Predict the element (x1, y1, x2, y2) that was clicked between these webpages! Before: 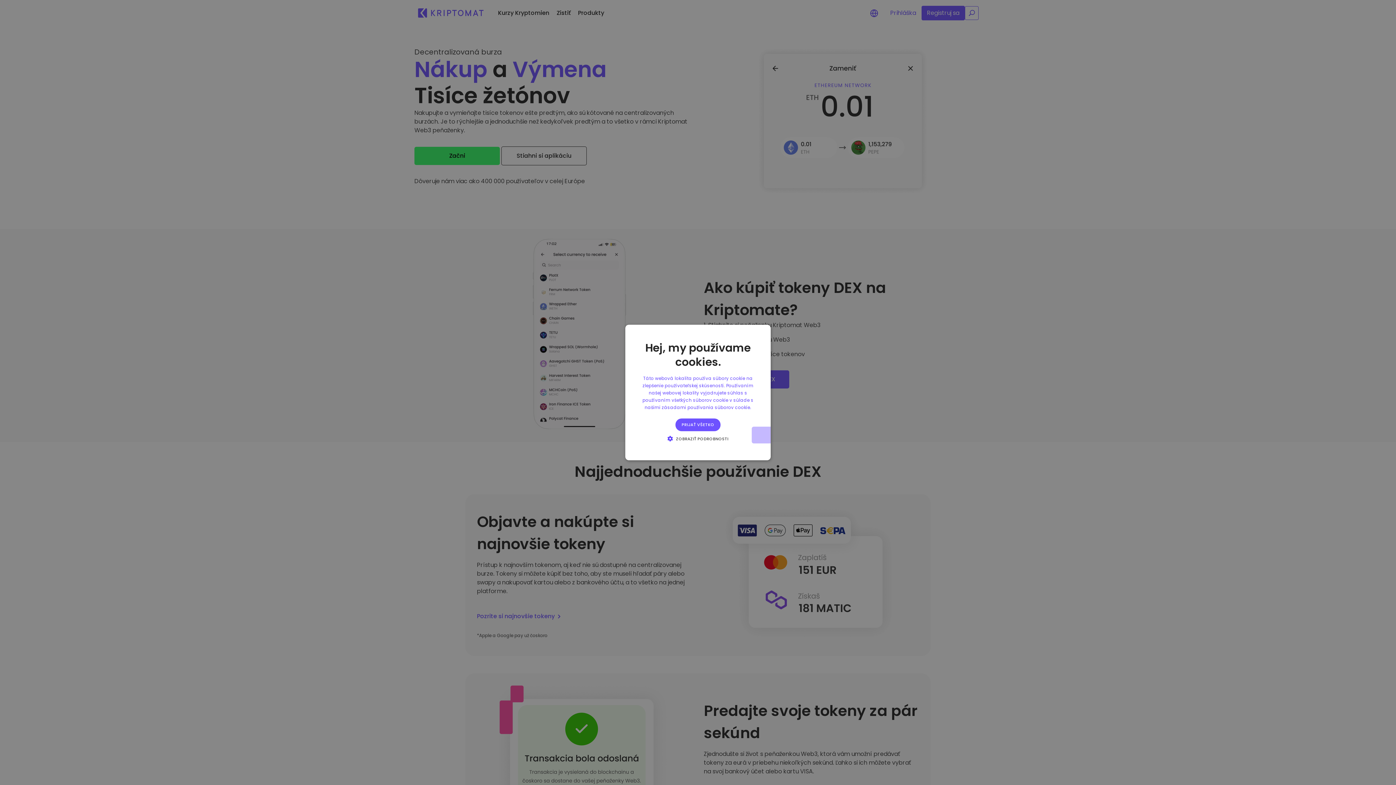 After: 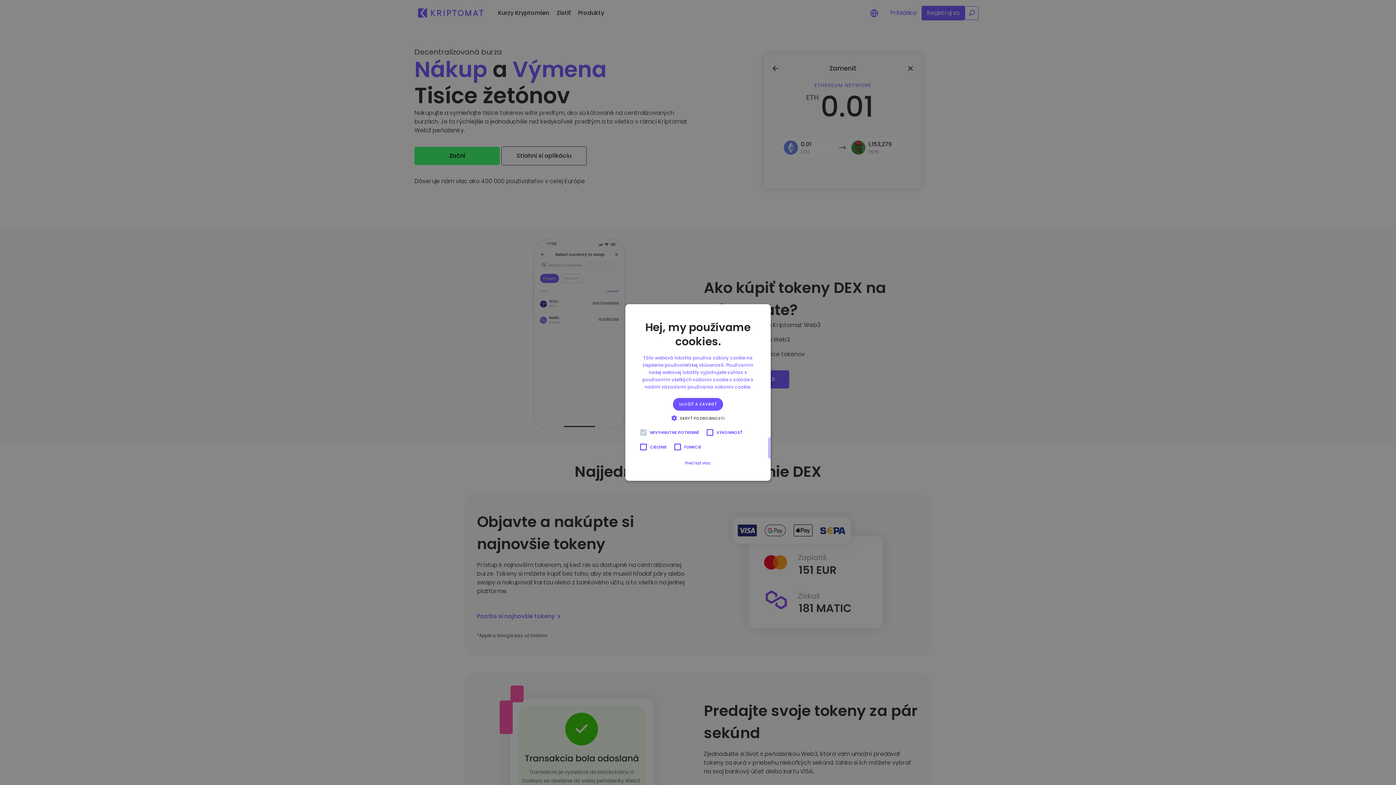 Action: label:  ZOBRAZIŤ PODROBNOSTI bbox: (667, 435, 728, 442)